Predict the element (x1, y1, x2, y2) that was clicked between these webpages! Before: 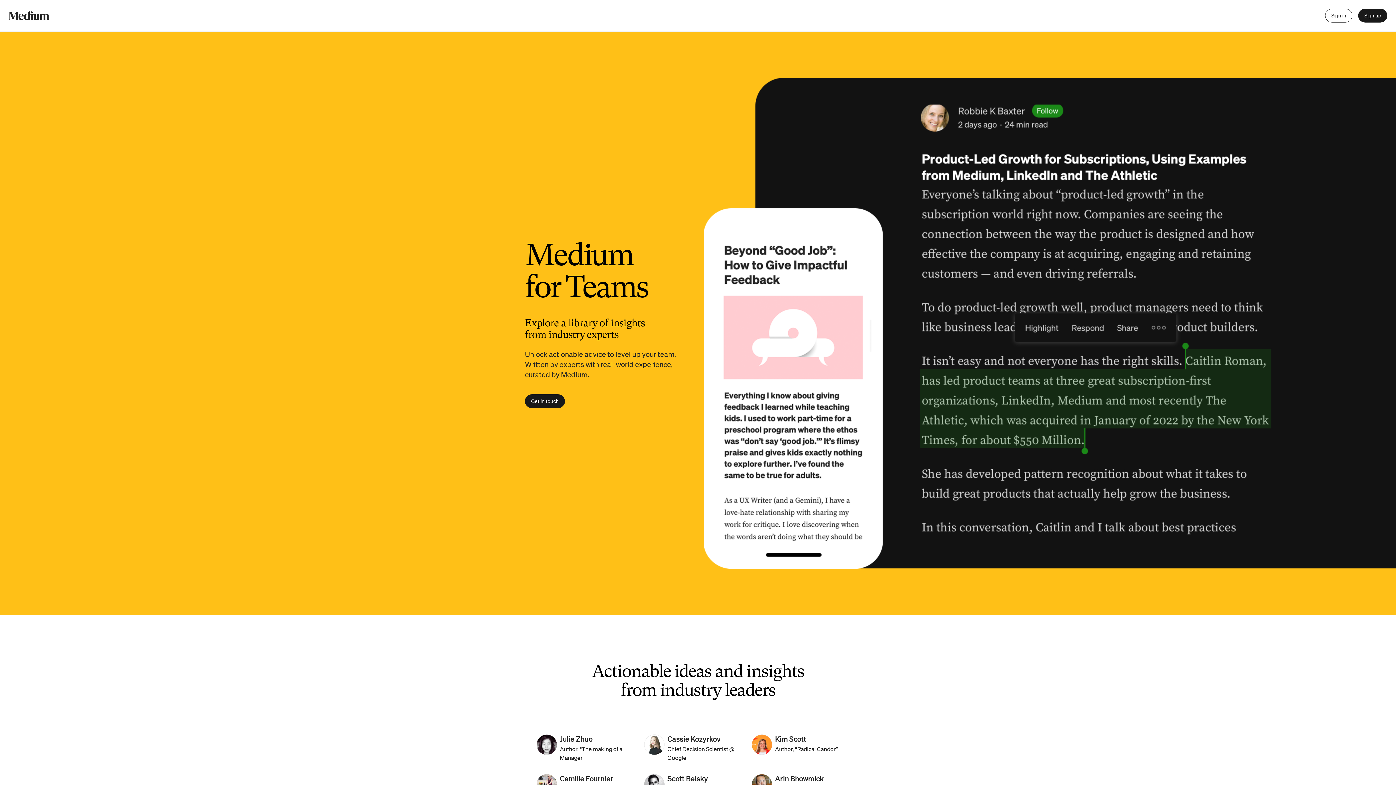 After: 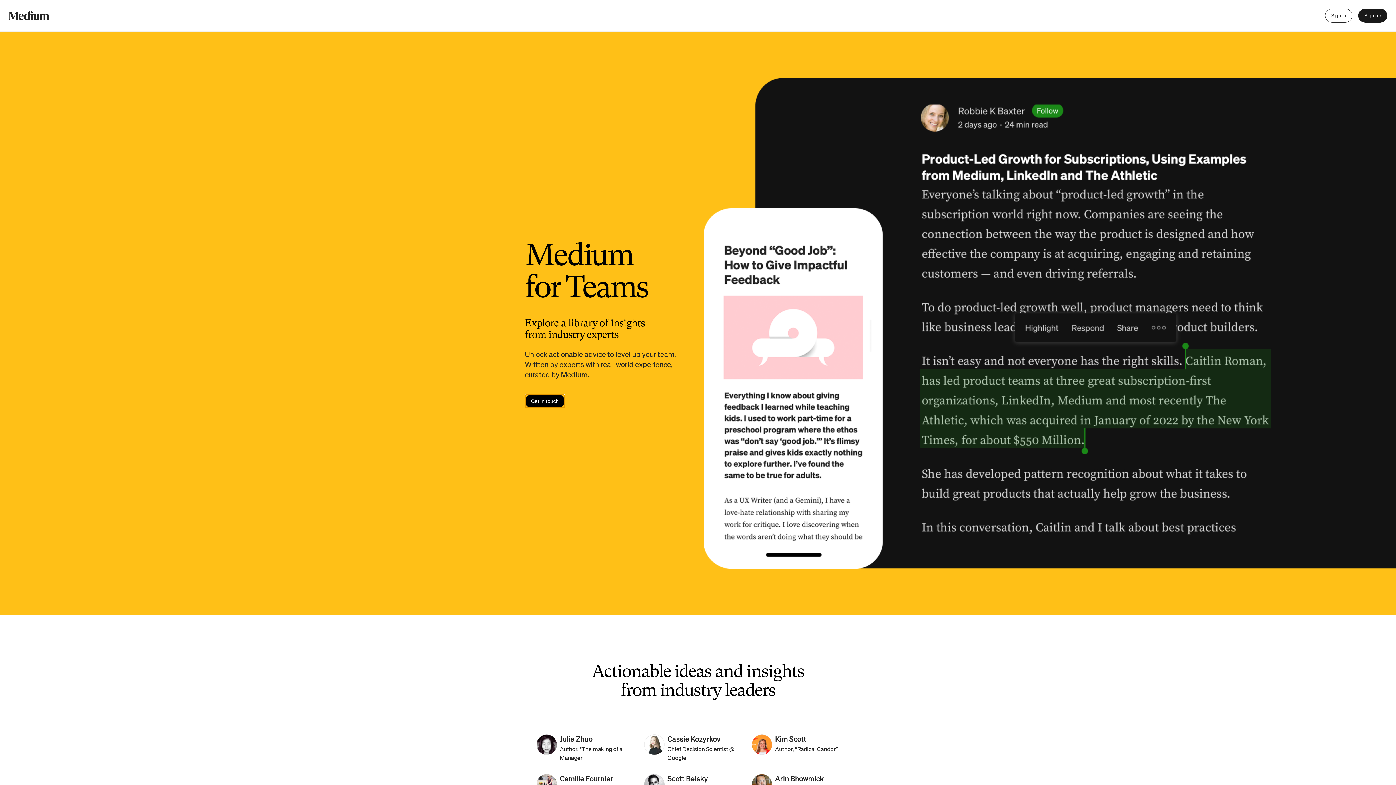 Action: label: Get in touch bbox: (525, 394, 565, 408)